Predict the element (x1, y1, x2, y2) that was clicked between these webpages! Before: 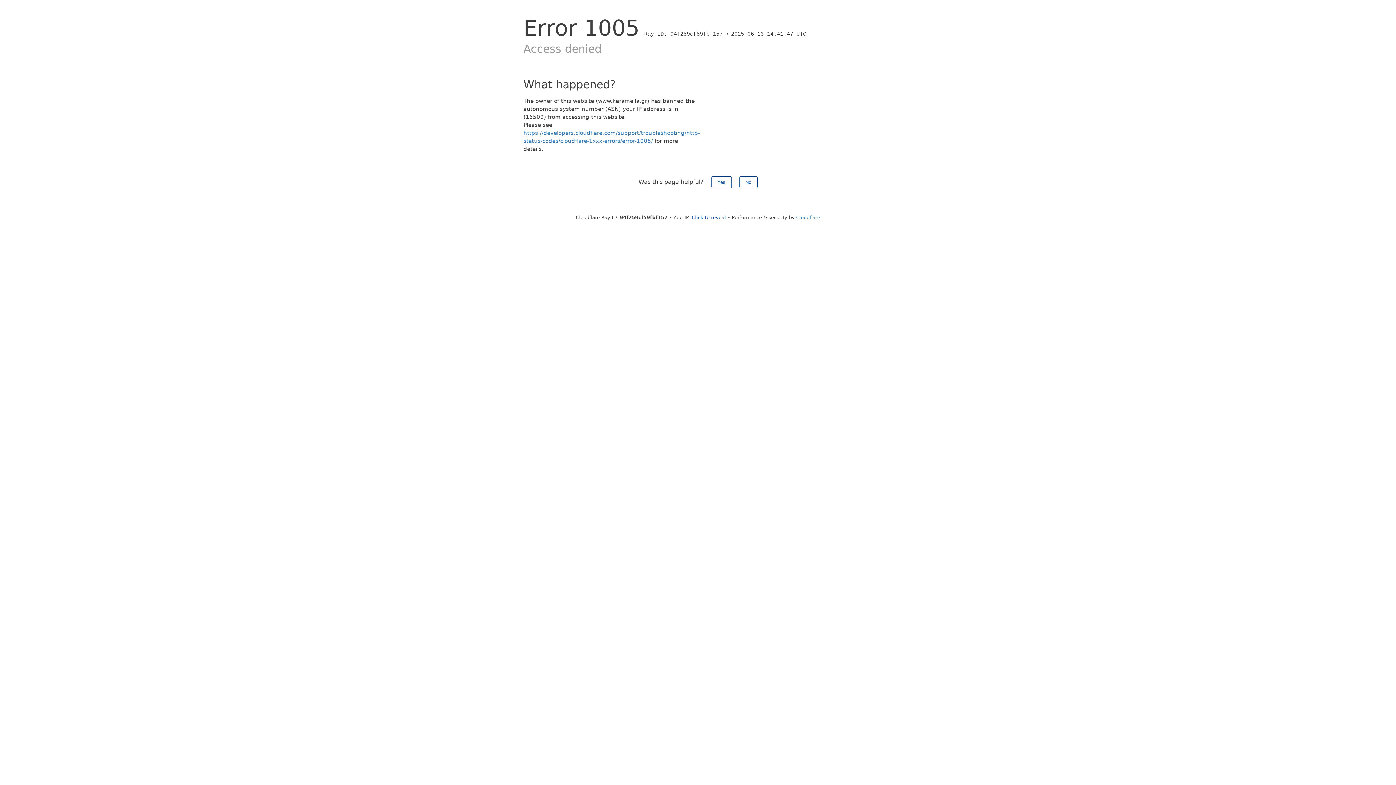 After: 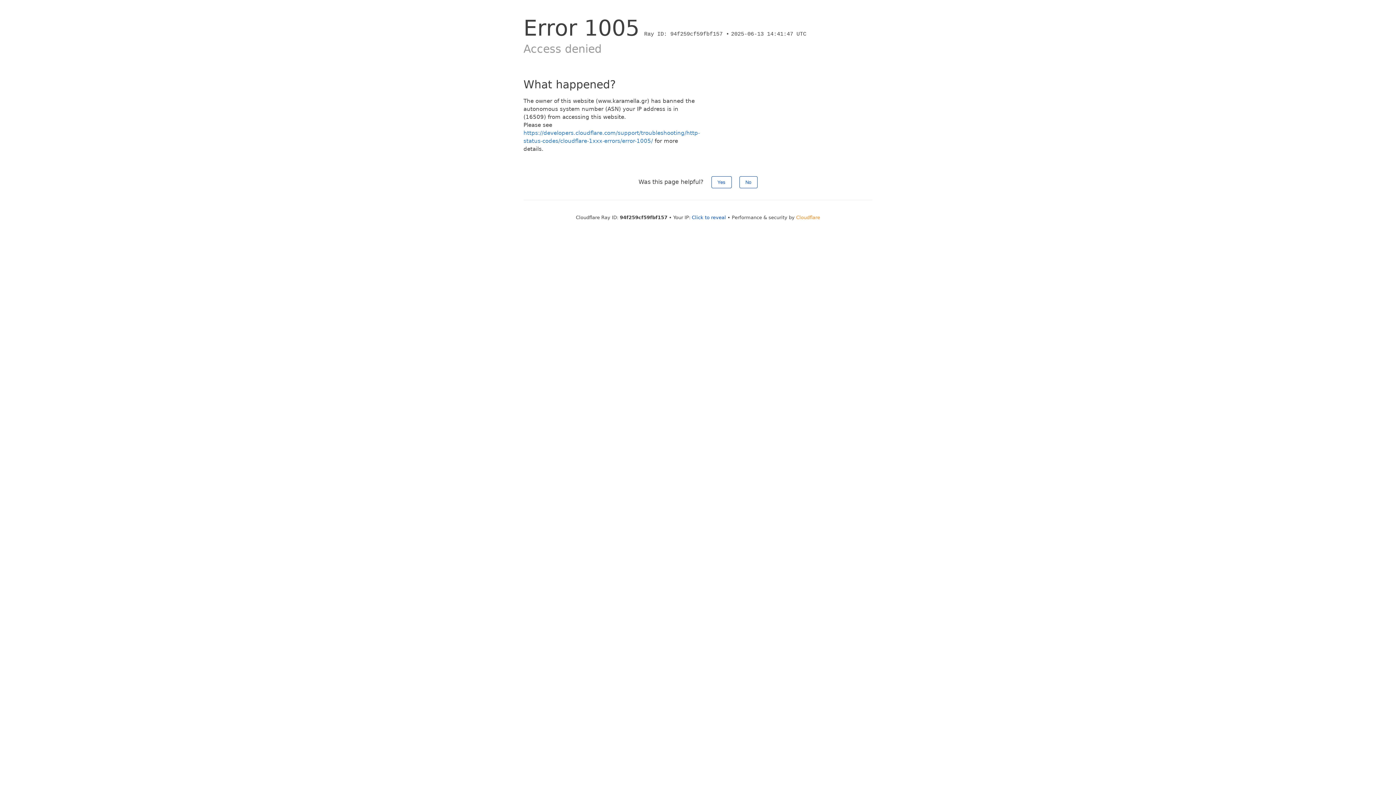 Action: bbox: (796, 214, 820, 220) label: Cloudflare